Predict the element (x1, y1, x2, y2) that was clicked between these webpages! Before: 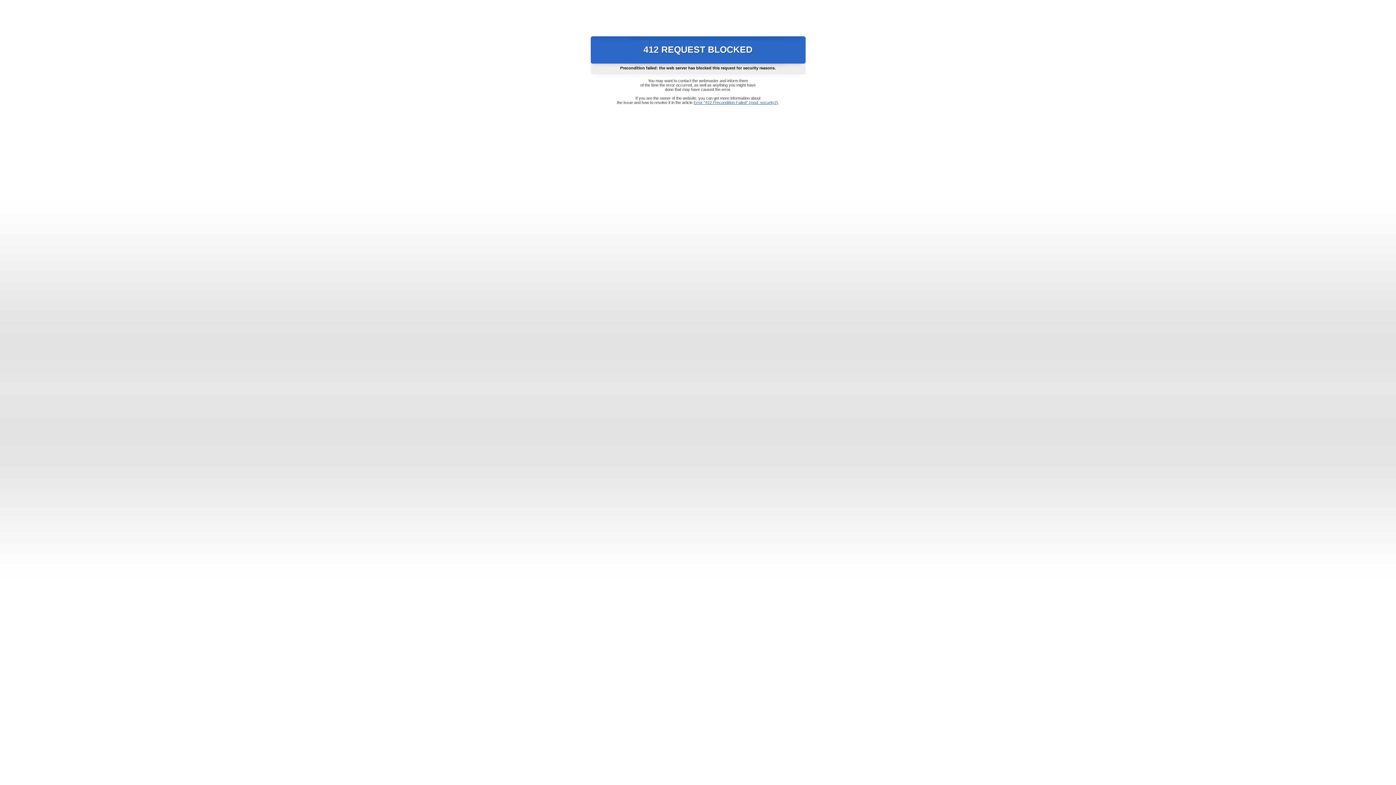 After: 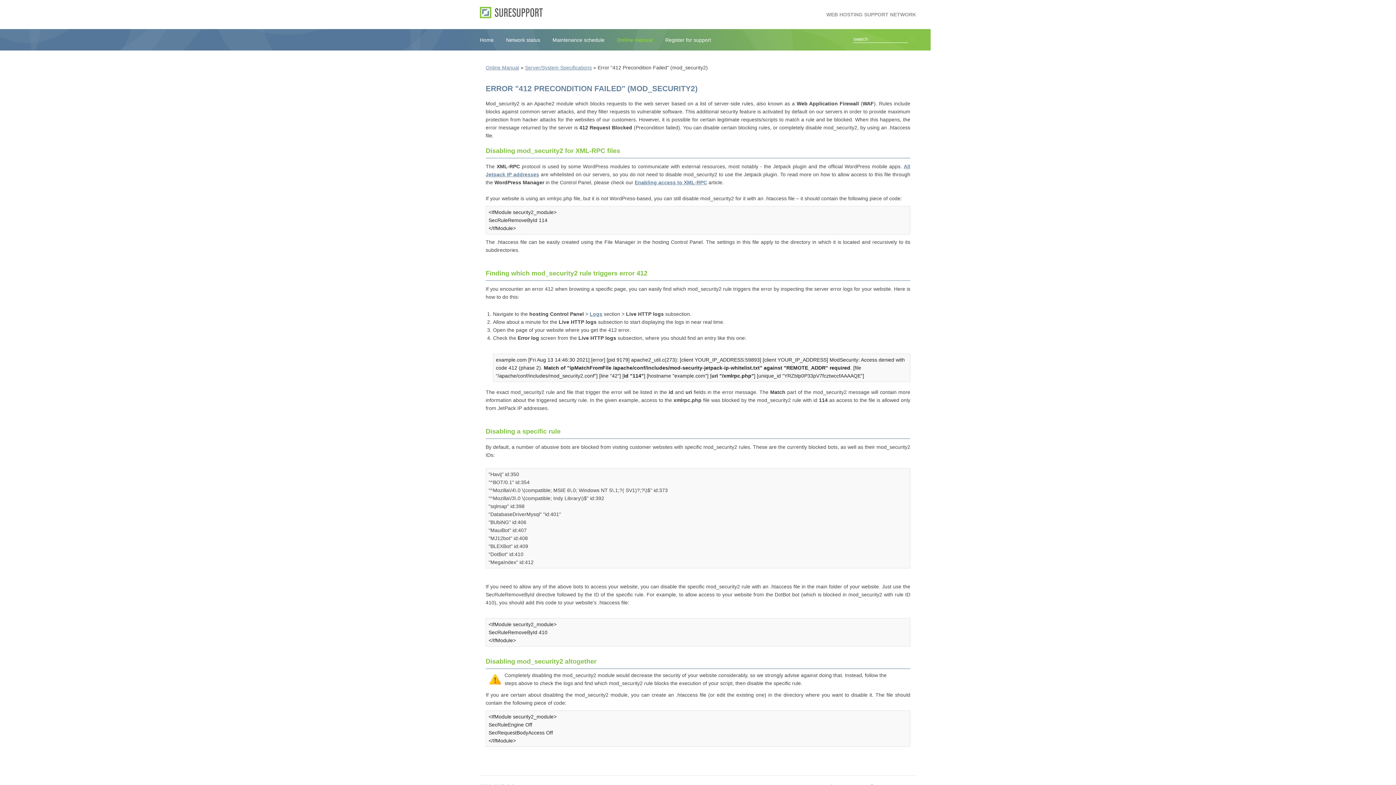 Action: label: Error "412 Precondition Failed" (mod_security2) bbox: (693, 100, 778, 104)